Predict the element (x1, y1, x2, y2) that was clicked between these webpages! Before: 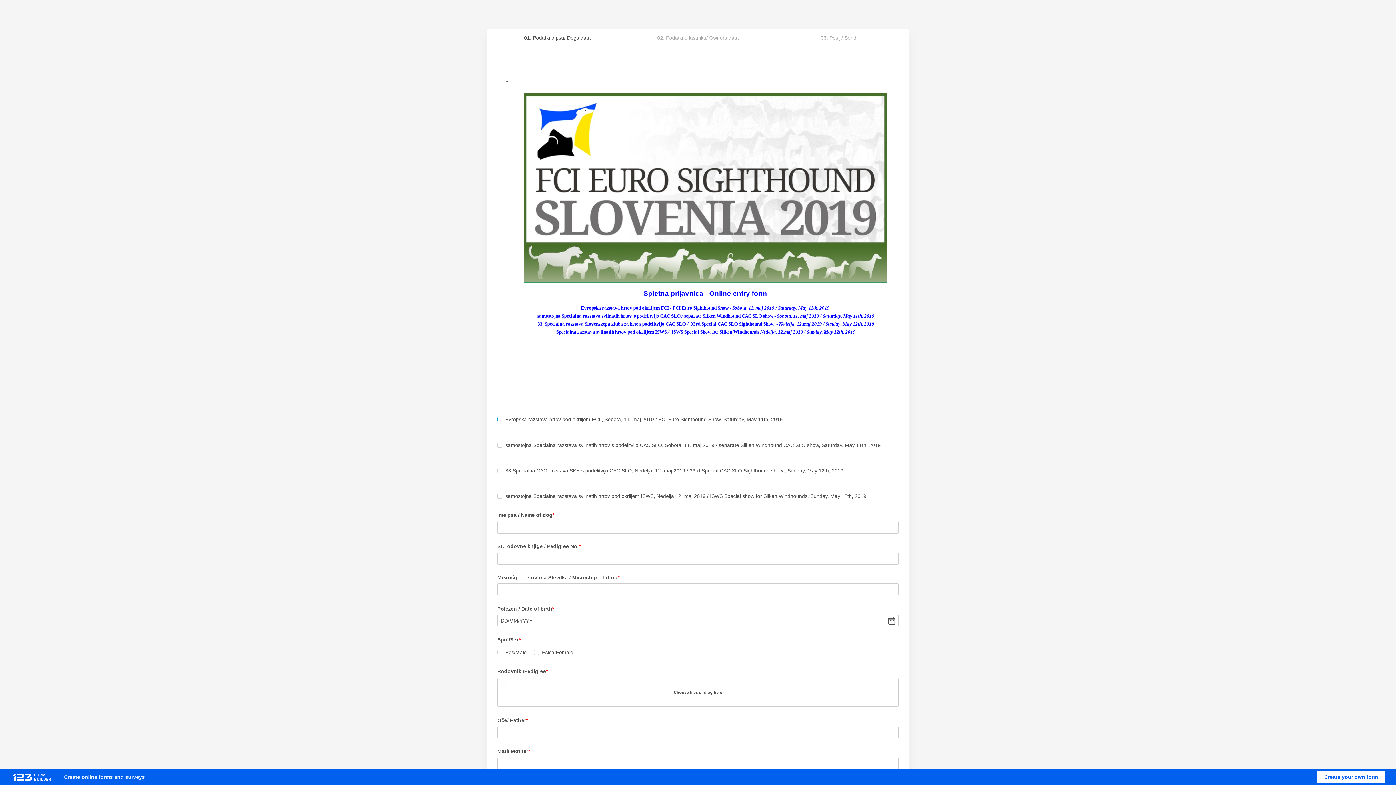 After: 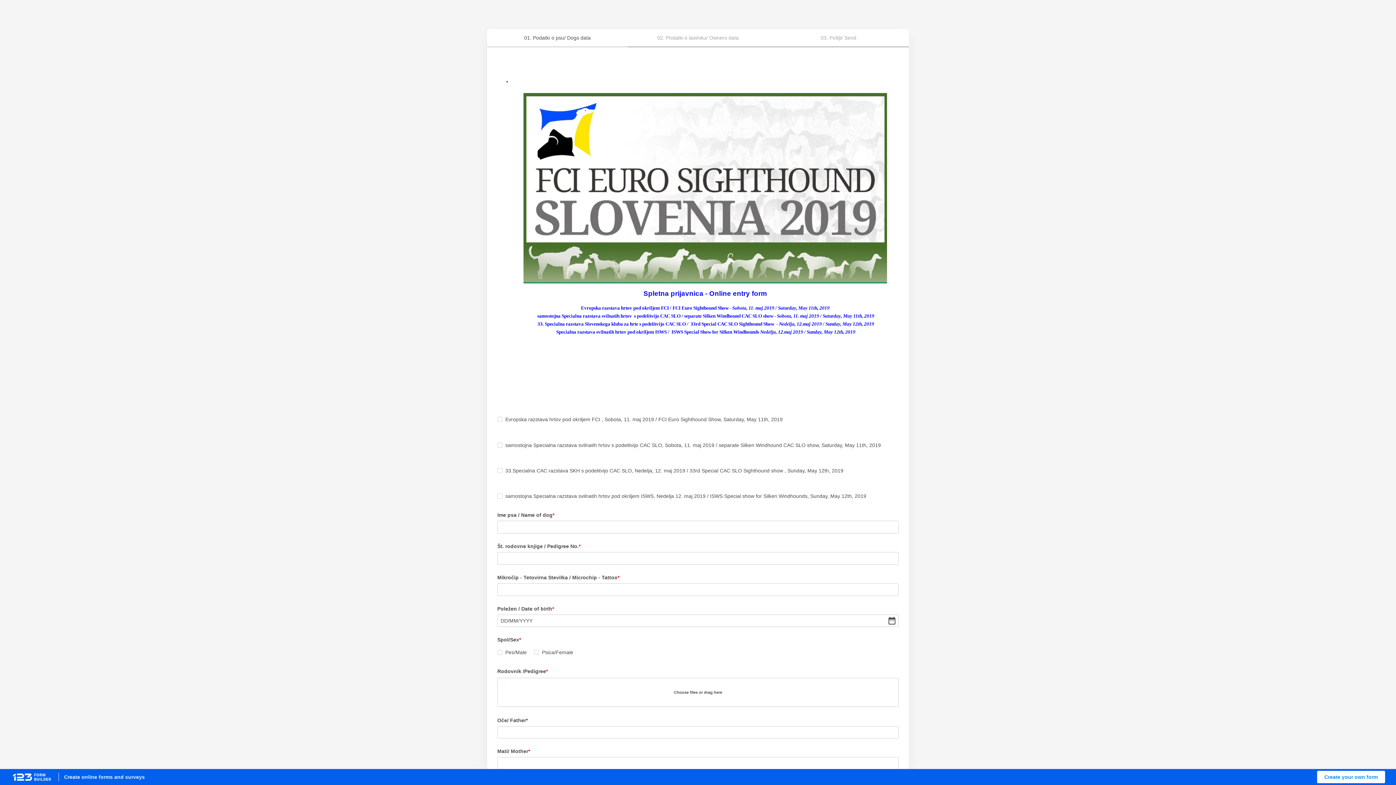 Action: bbox: (1317, 771, 1385, 783) label: Create your own form